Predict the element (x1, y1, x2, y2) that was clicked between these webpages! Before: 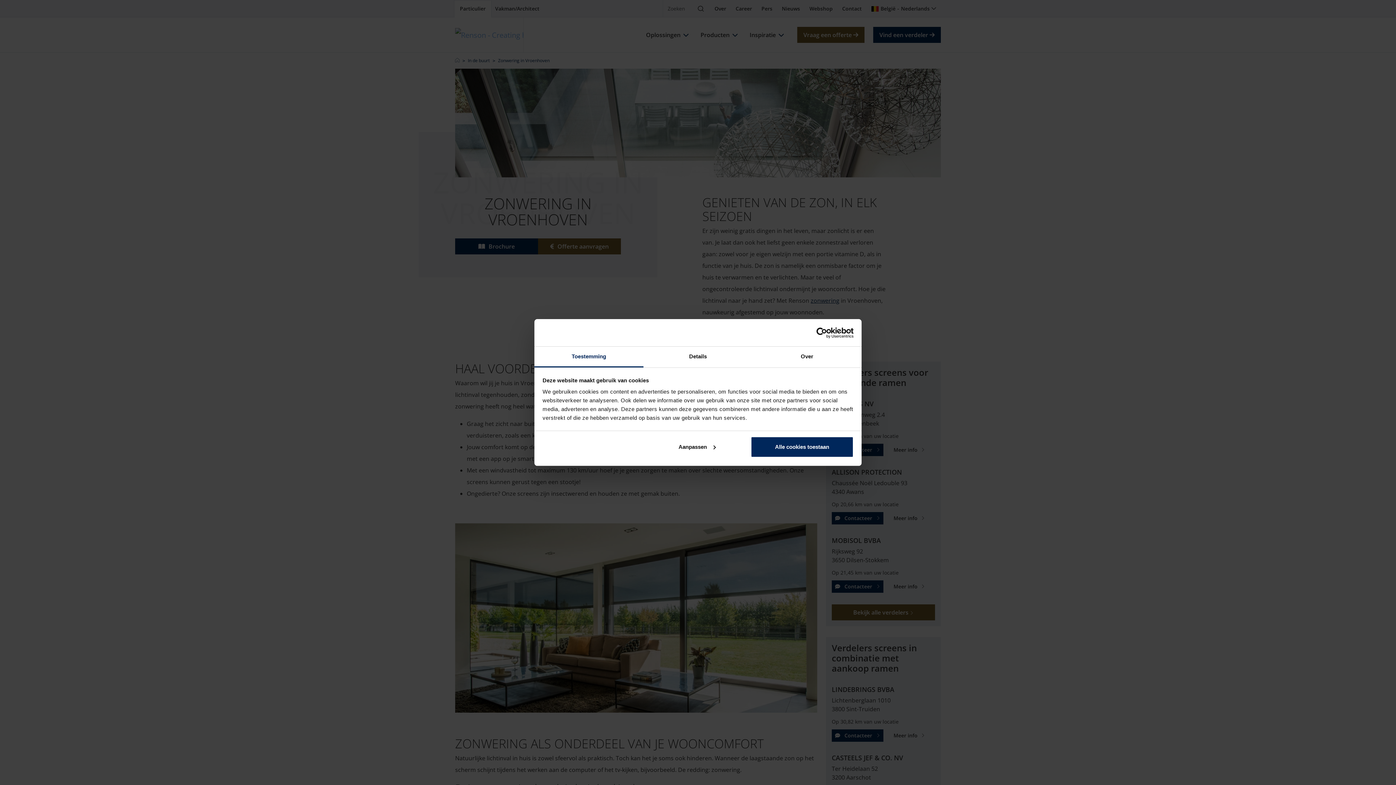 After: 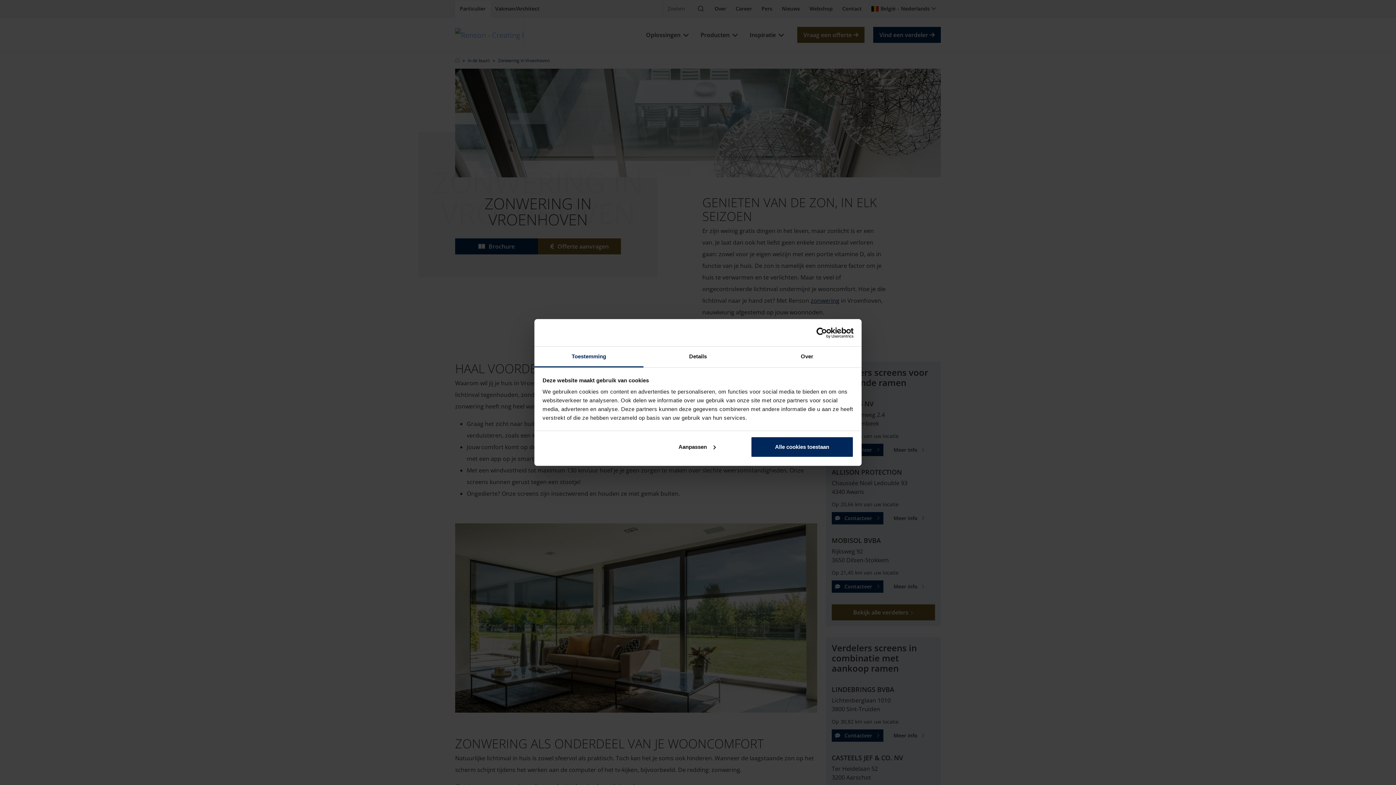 Action: label: Toestemming bbox: (534, 346, 643, 367)